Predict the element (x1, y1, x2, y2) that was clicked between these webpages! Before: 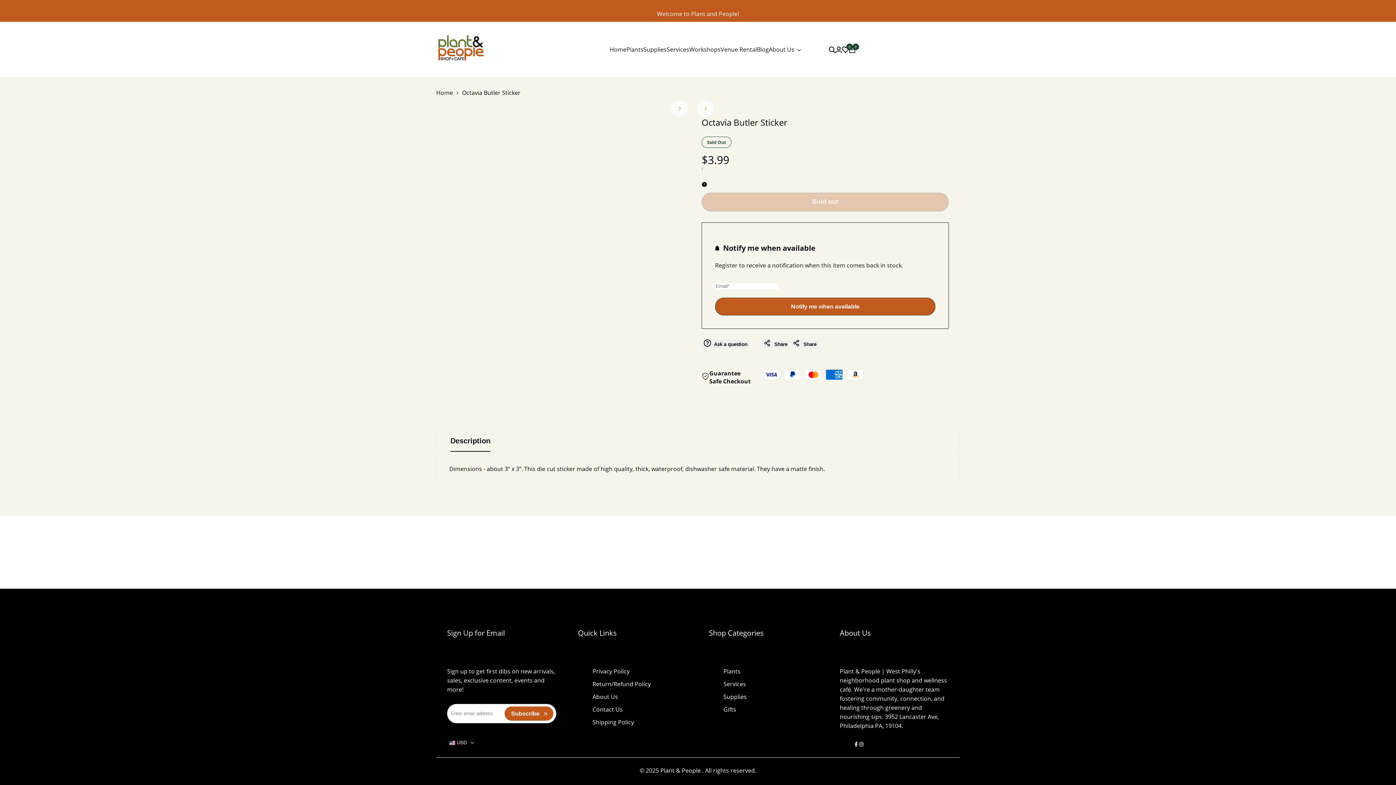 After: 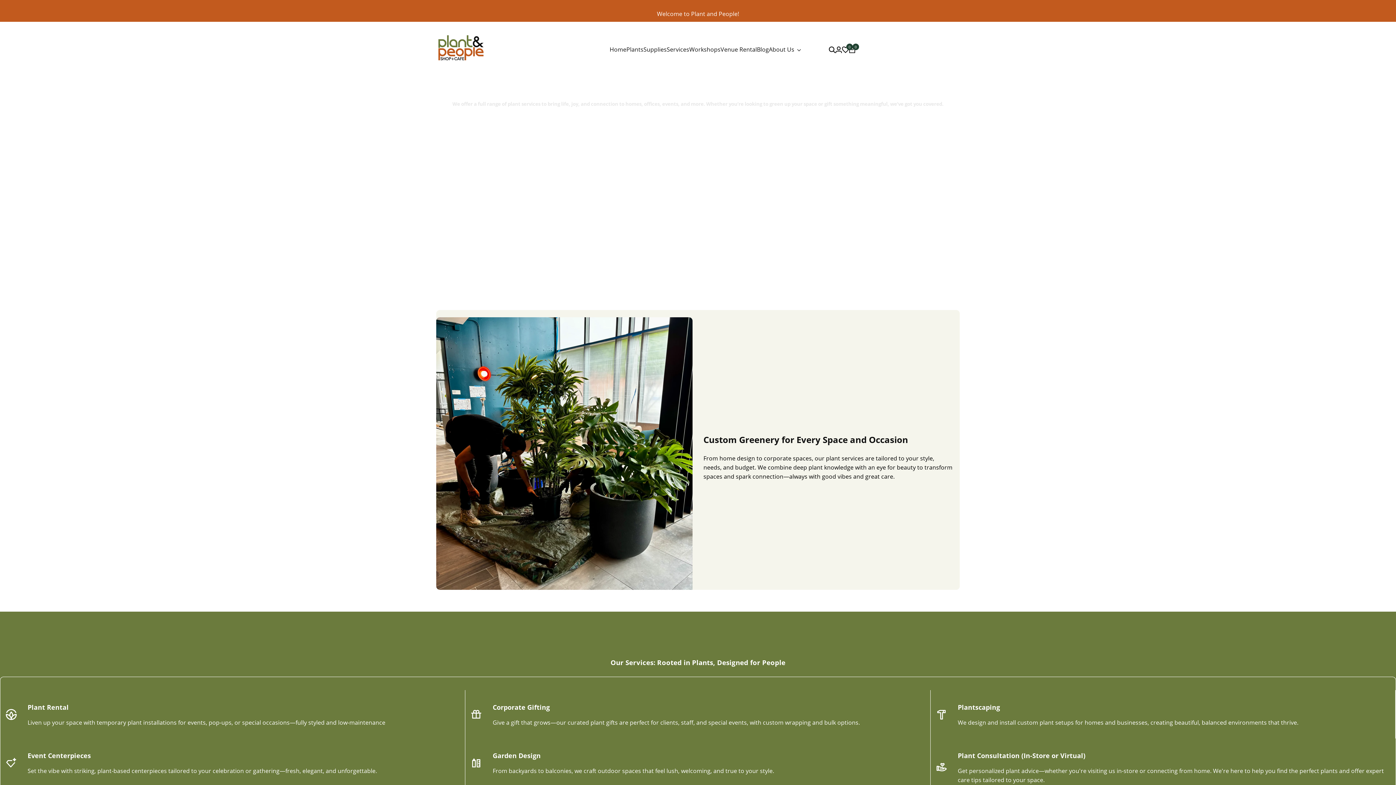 Action: bbox: (666, 46, 689, 53) label: Services